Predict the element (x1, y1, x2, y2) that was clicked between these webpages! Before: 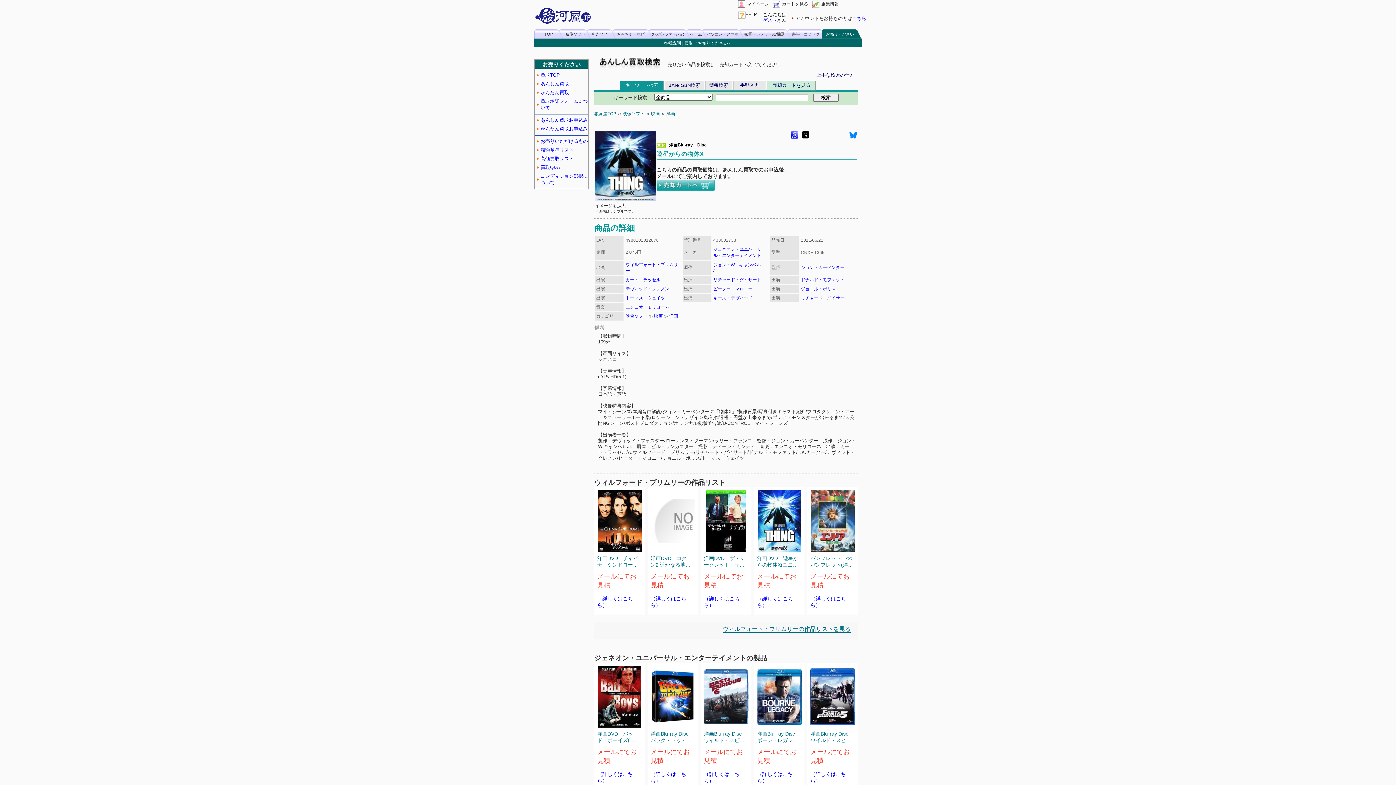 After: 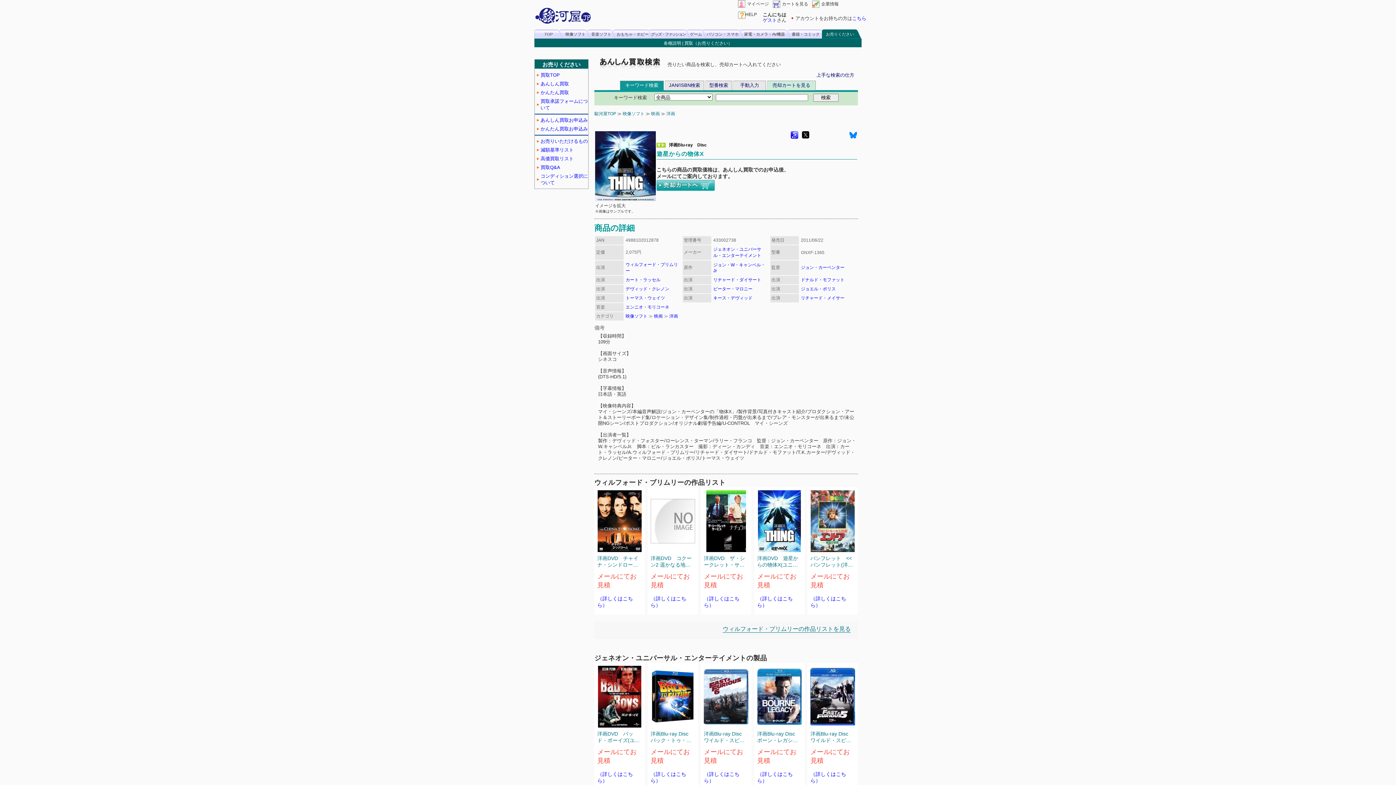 Action: bbox: (813, 131, 849, 139)